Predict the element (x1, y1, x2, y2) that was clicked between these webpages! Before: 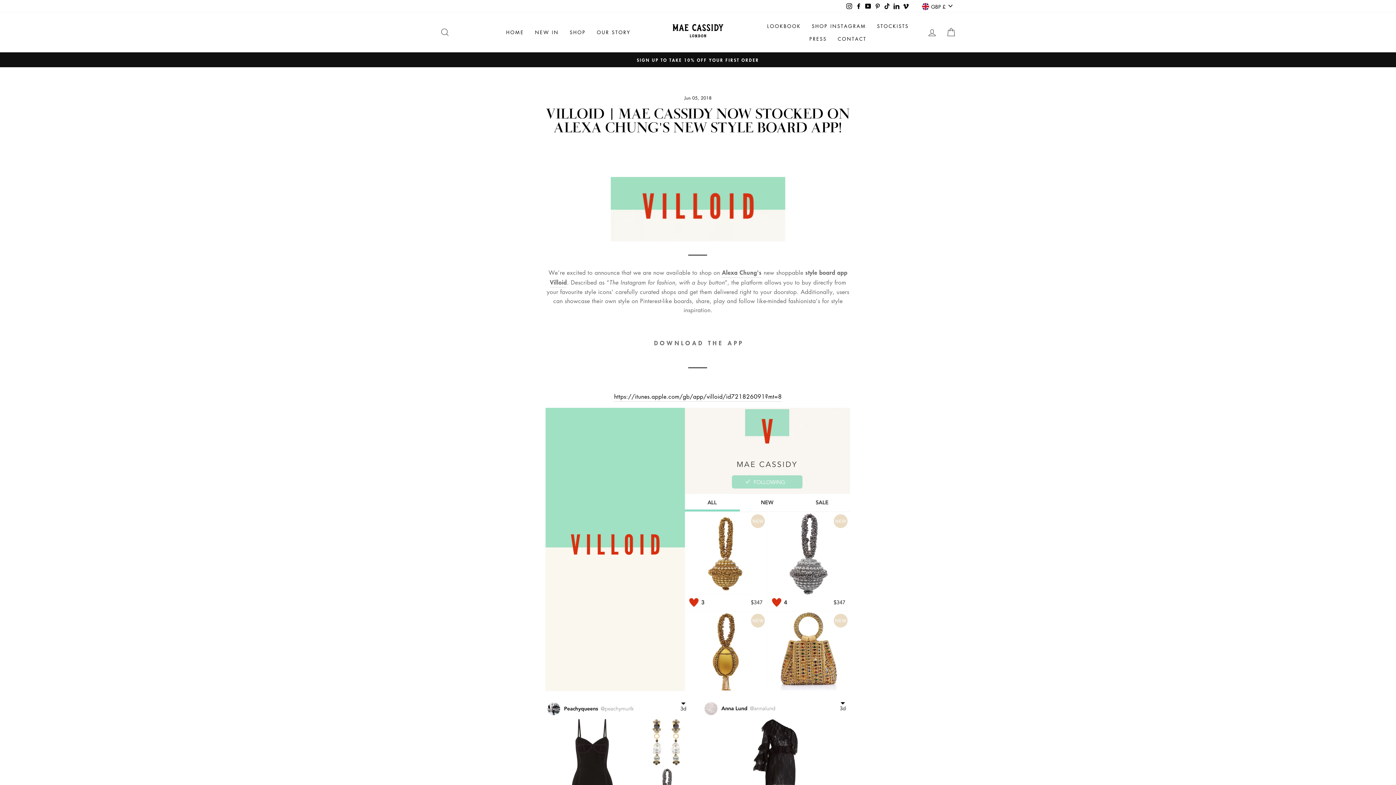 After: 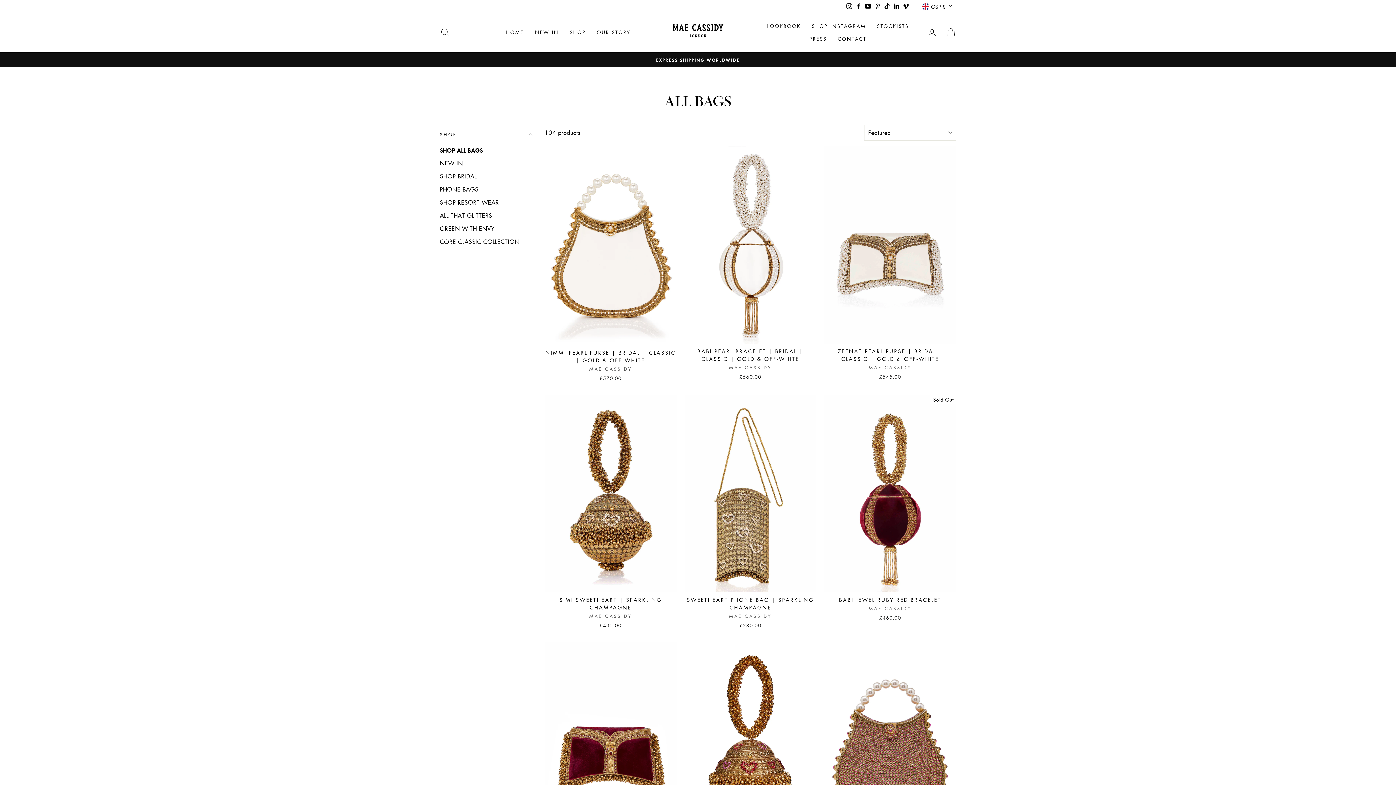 Action: label: SHOP bbox: (564, 26, 591, 38)